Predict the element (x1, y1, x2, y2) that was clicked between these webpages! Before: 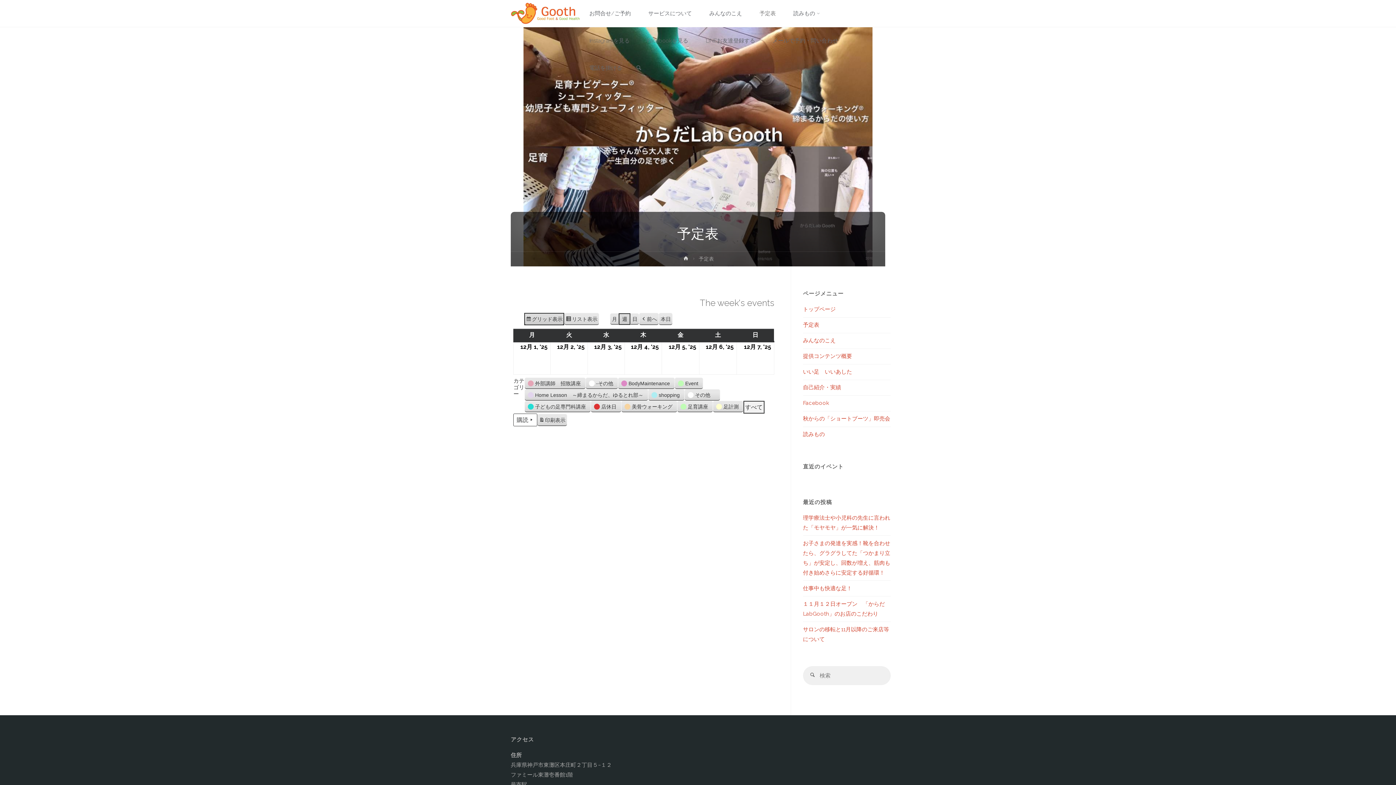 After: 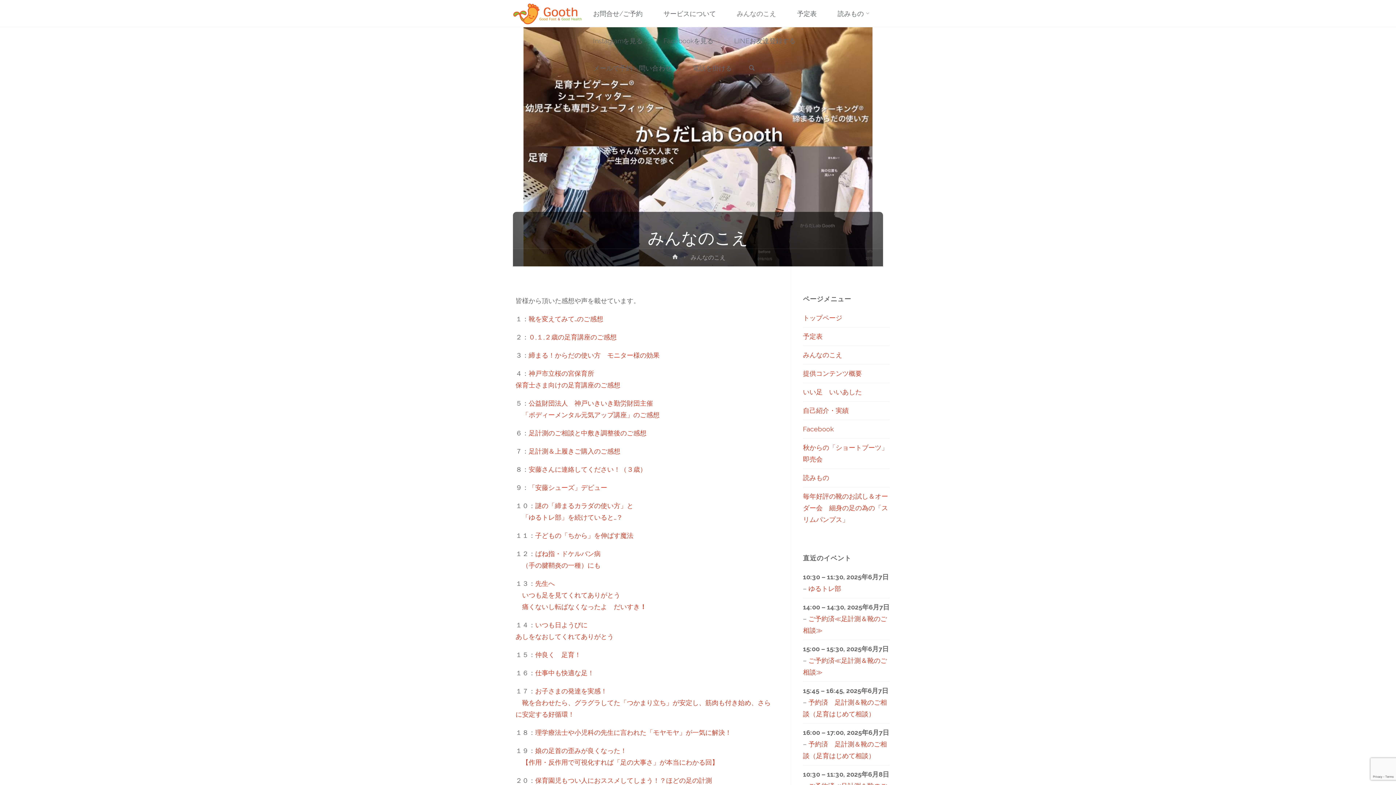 Action: label: みんなのこえ bbox: (700, 0, 750, 27)